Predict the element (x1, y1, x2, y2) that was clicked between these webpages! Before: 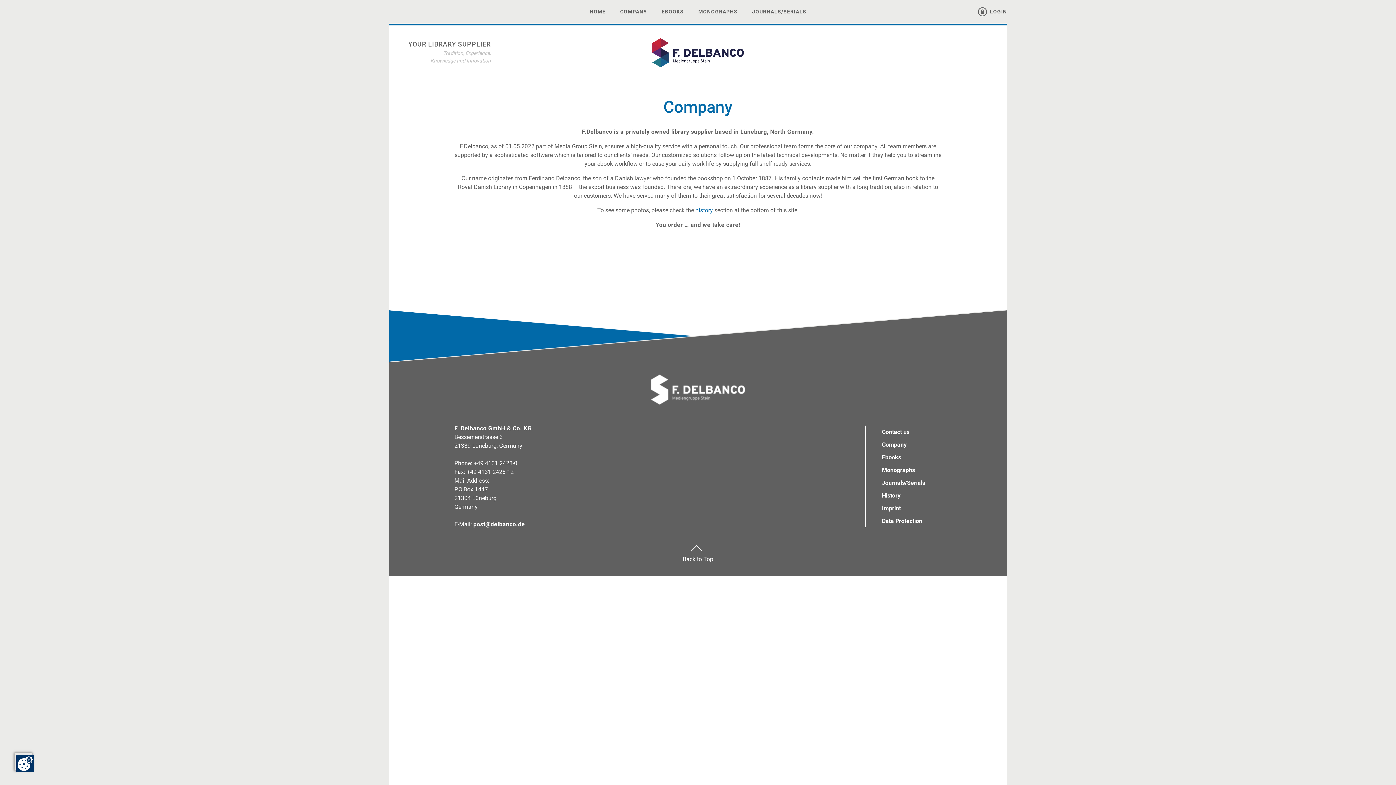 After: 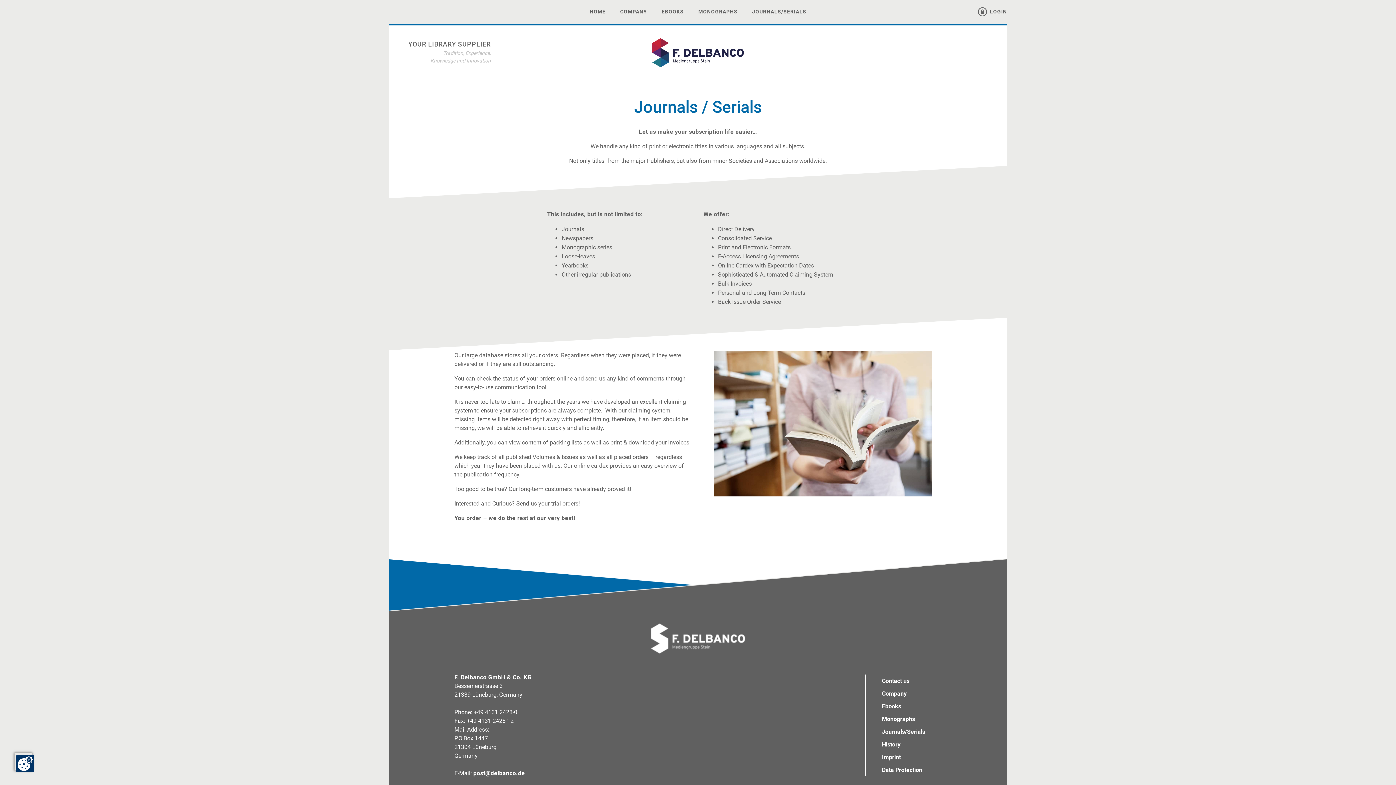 Action: bbox: (745, 0, 813, 23) label: JOURNALS/SERIALS